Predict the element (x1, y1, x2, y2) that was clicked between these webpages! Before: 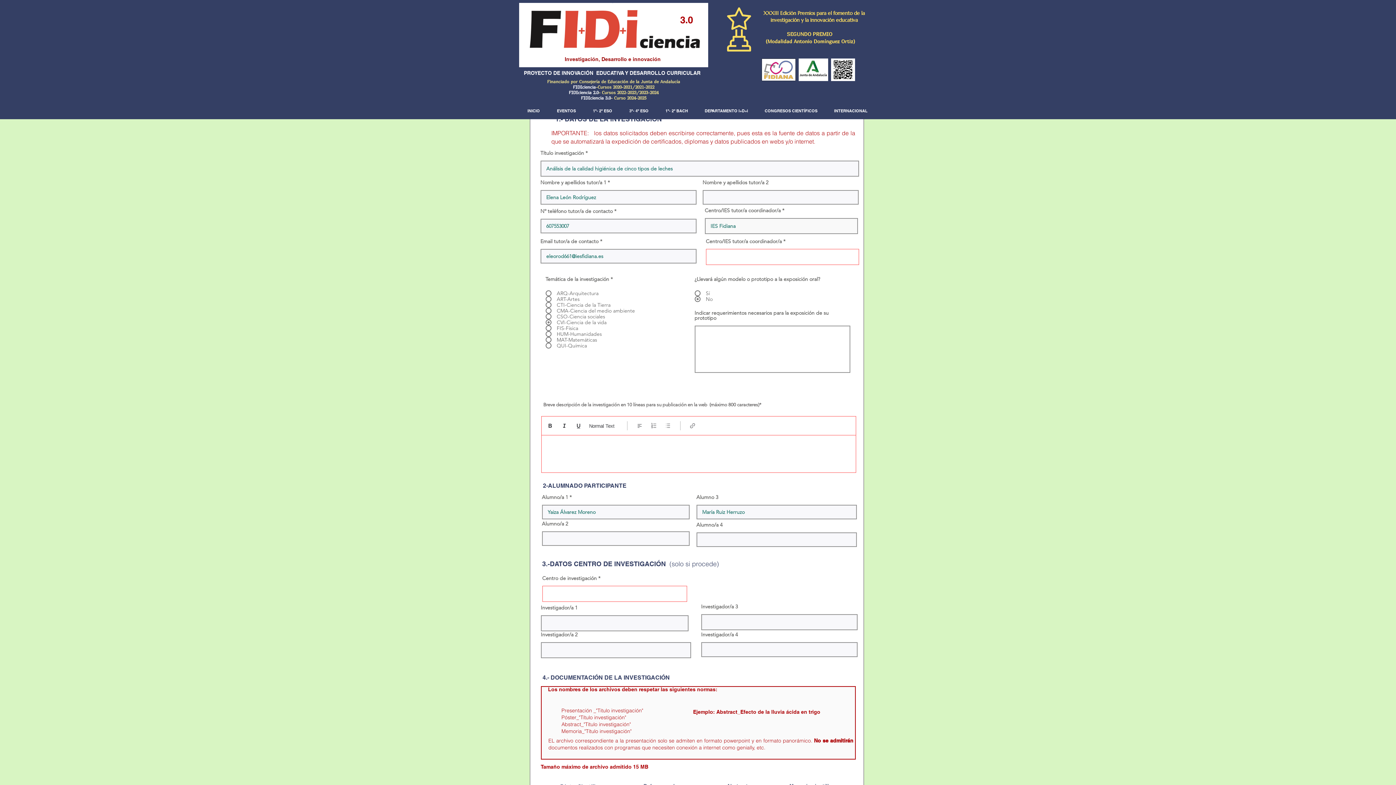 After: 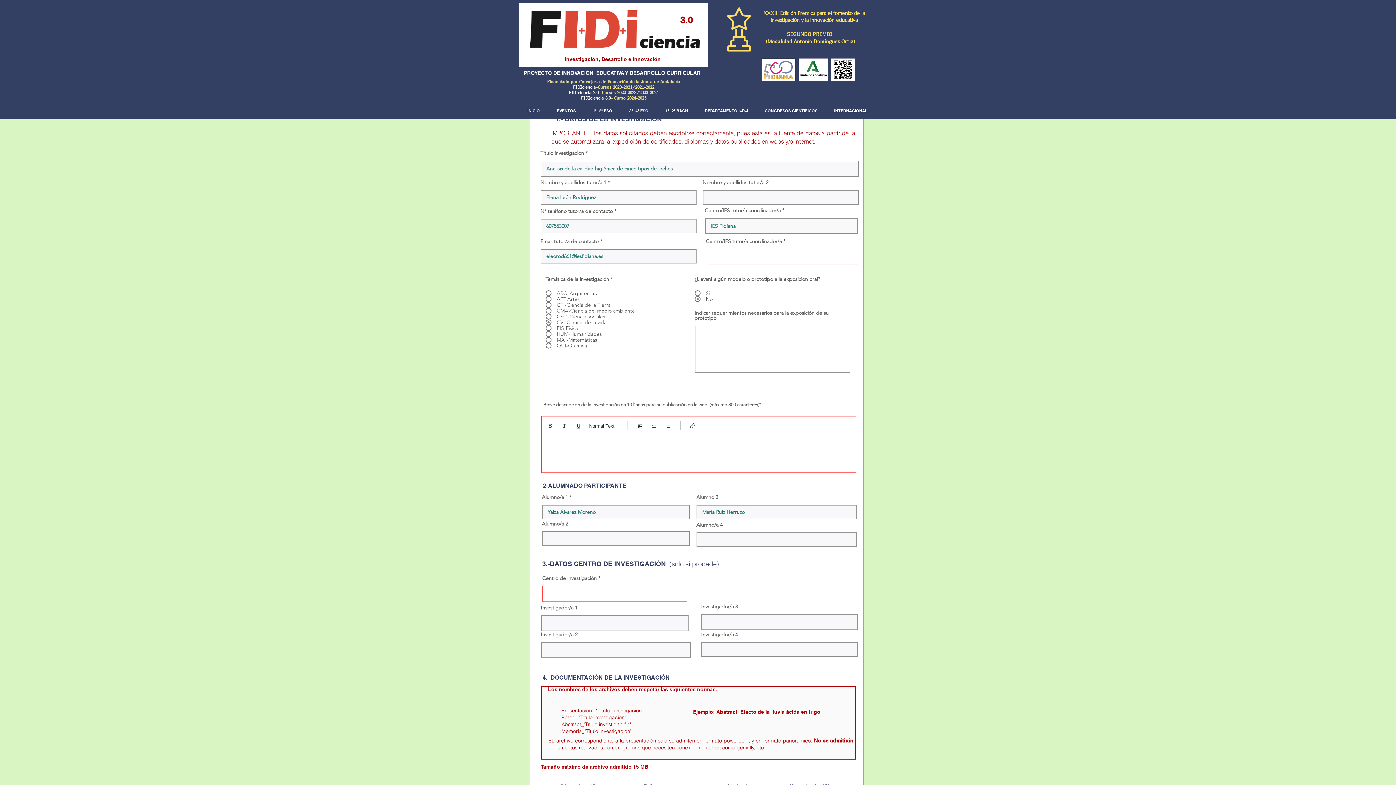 Action: bbox: (687, 420, 698, 431) label: Link (Ctrl+K)